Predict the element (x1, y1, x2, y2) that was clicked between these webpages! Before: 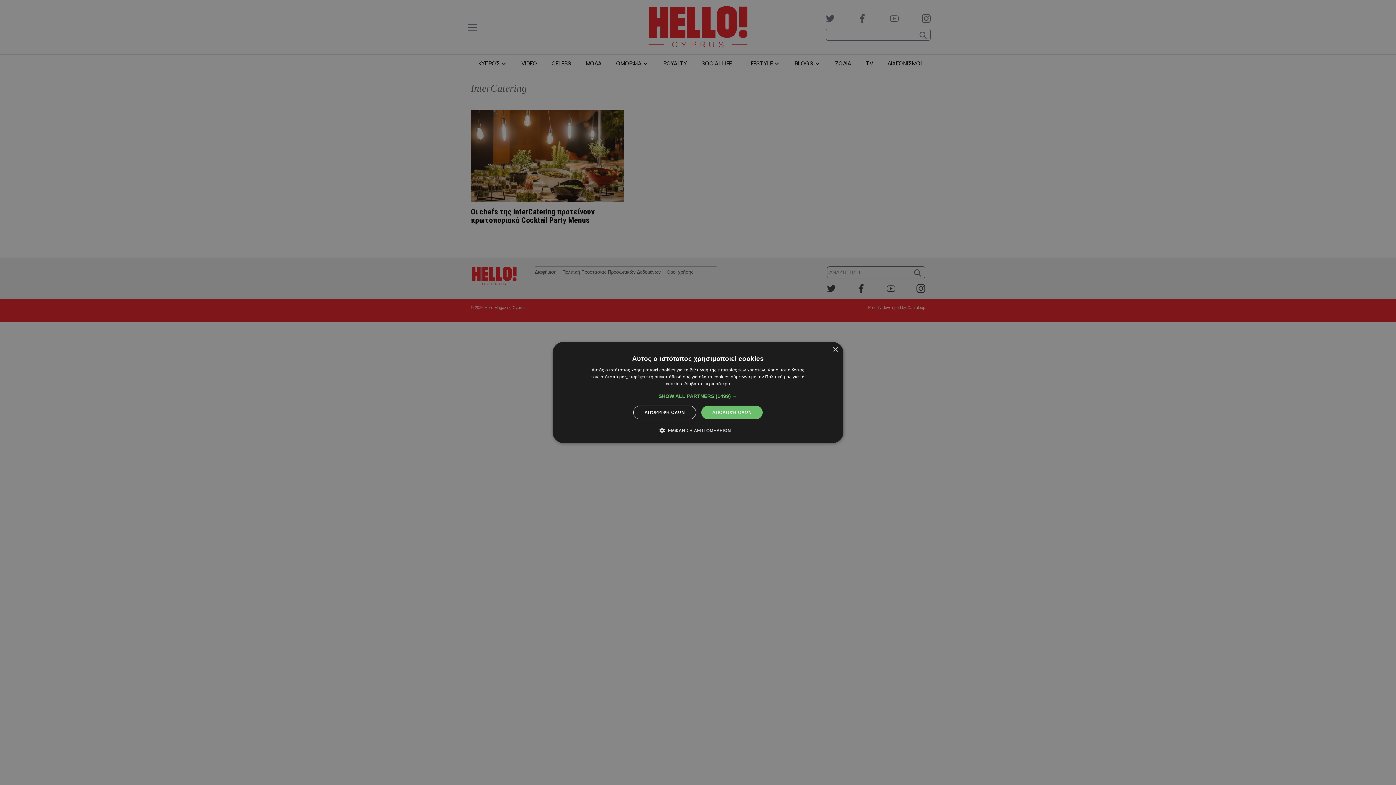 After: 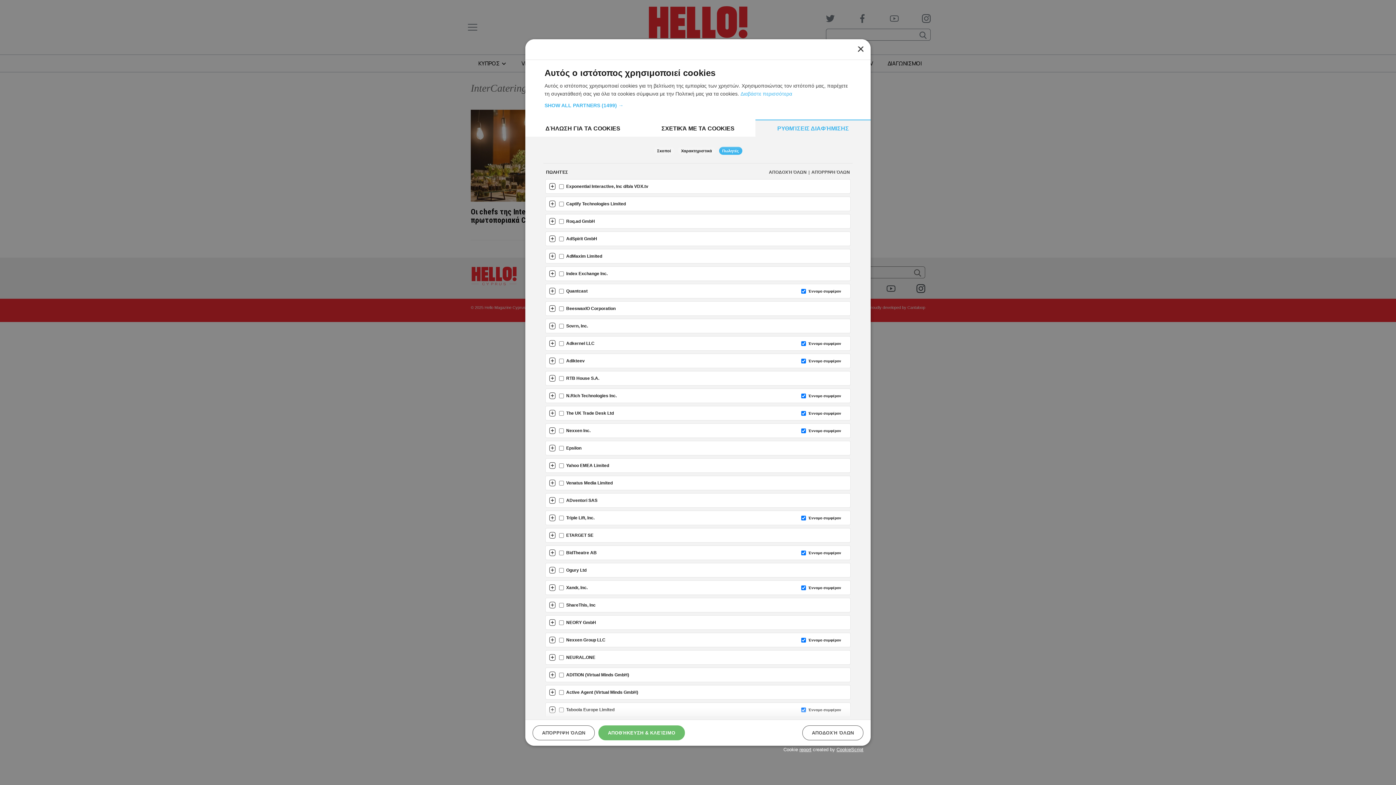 Action: label: SHOW ALL PARTNERS (1499) → bbox: (658, 393, 737, 399)